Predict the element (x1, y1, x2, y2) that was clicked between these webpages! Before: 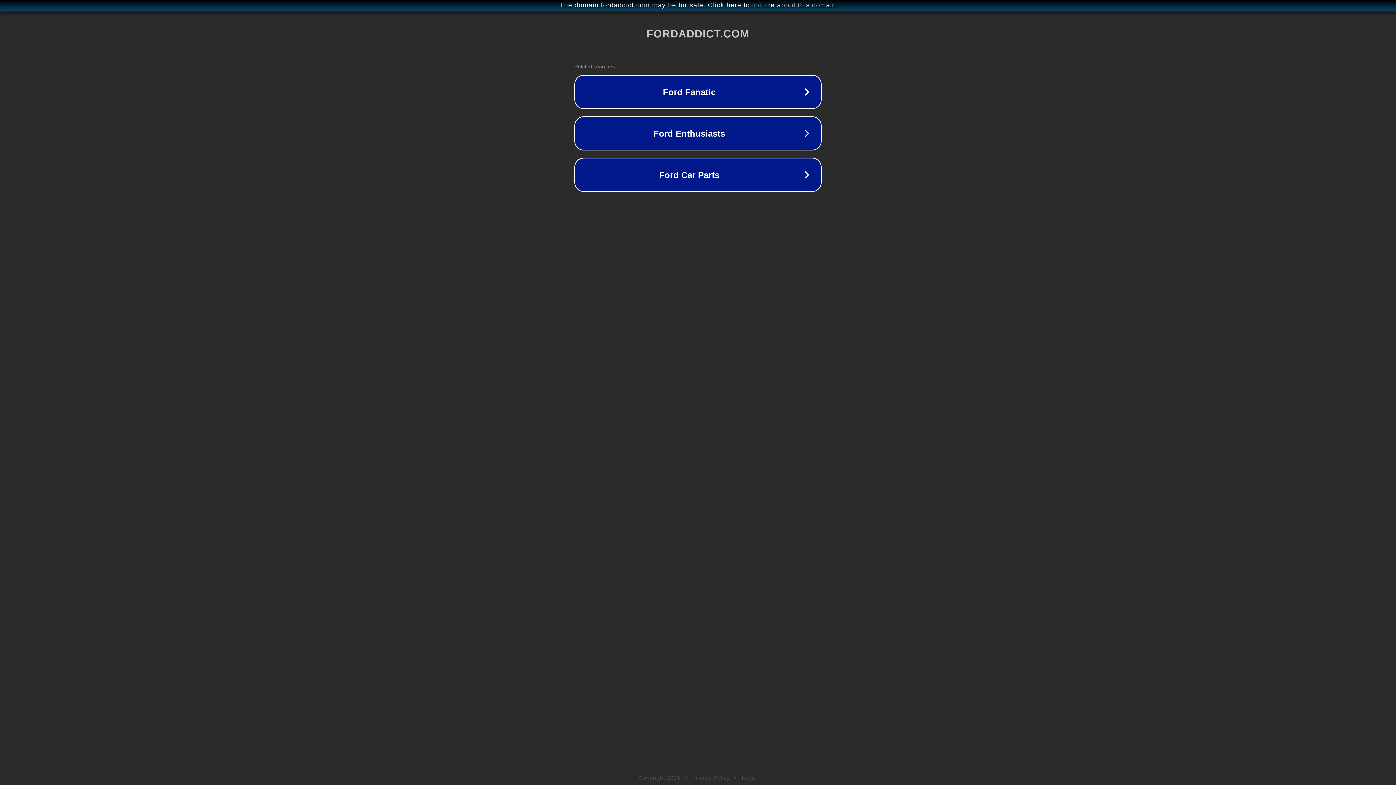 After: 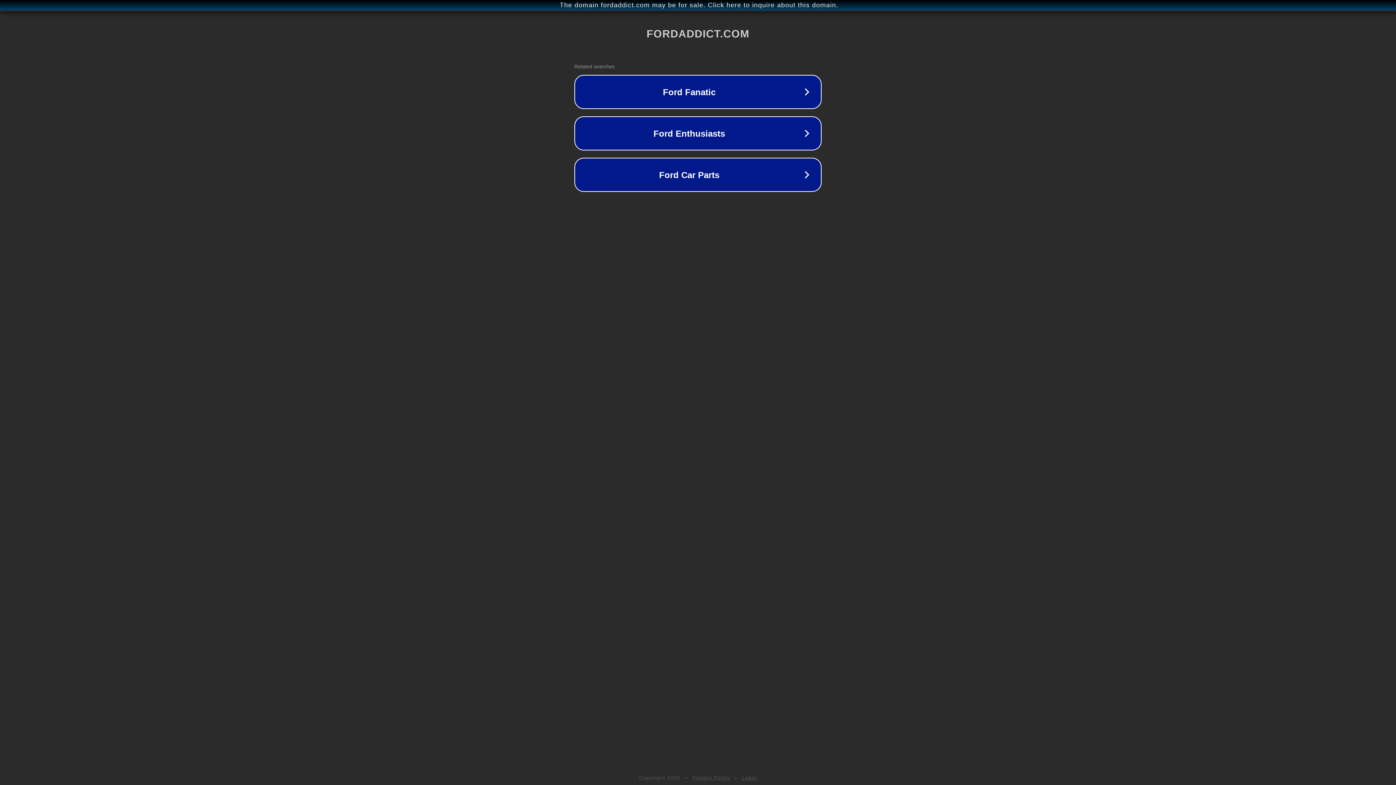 Action: bbox: (742, 775, 757, 781) label: Legal